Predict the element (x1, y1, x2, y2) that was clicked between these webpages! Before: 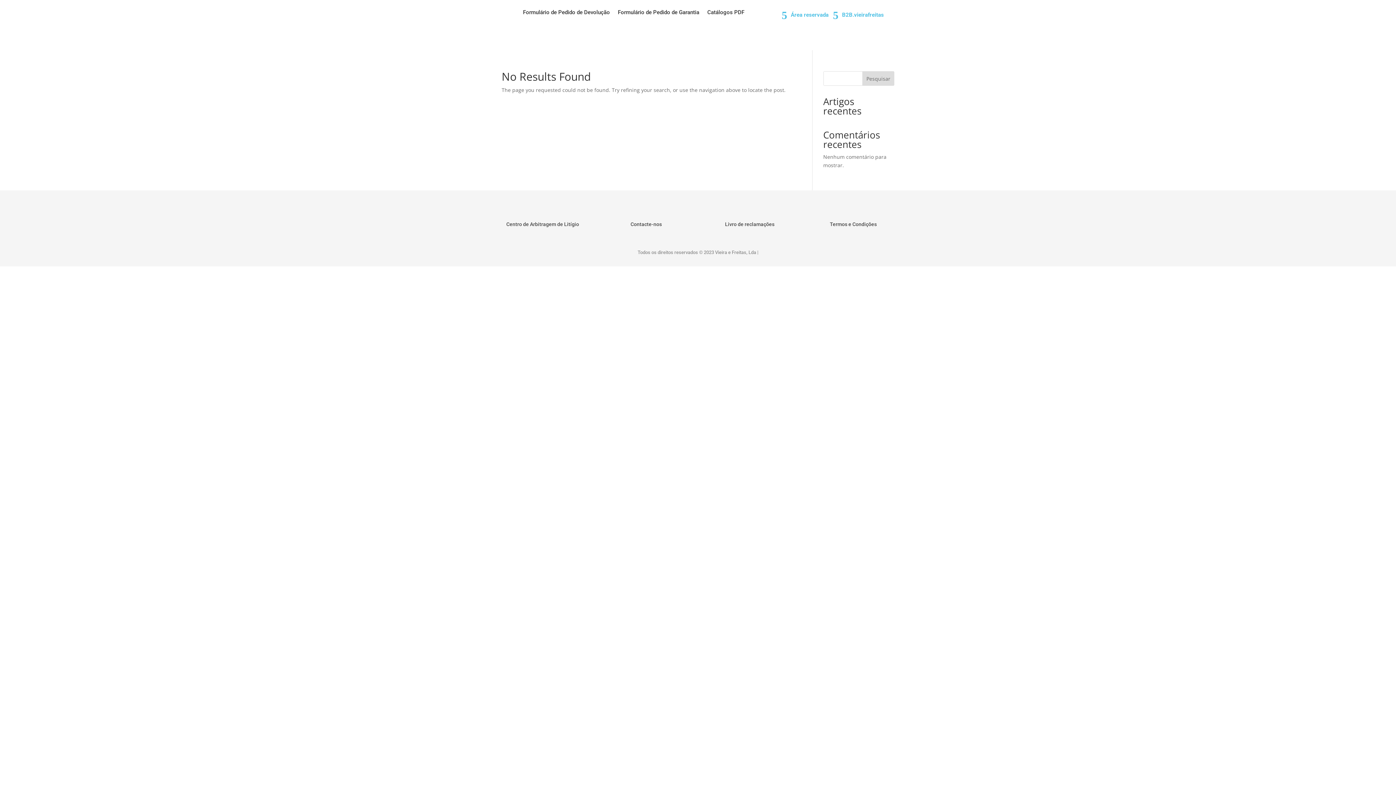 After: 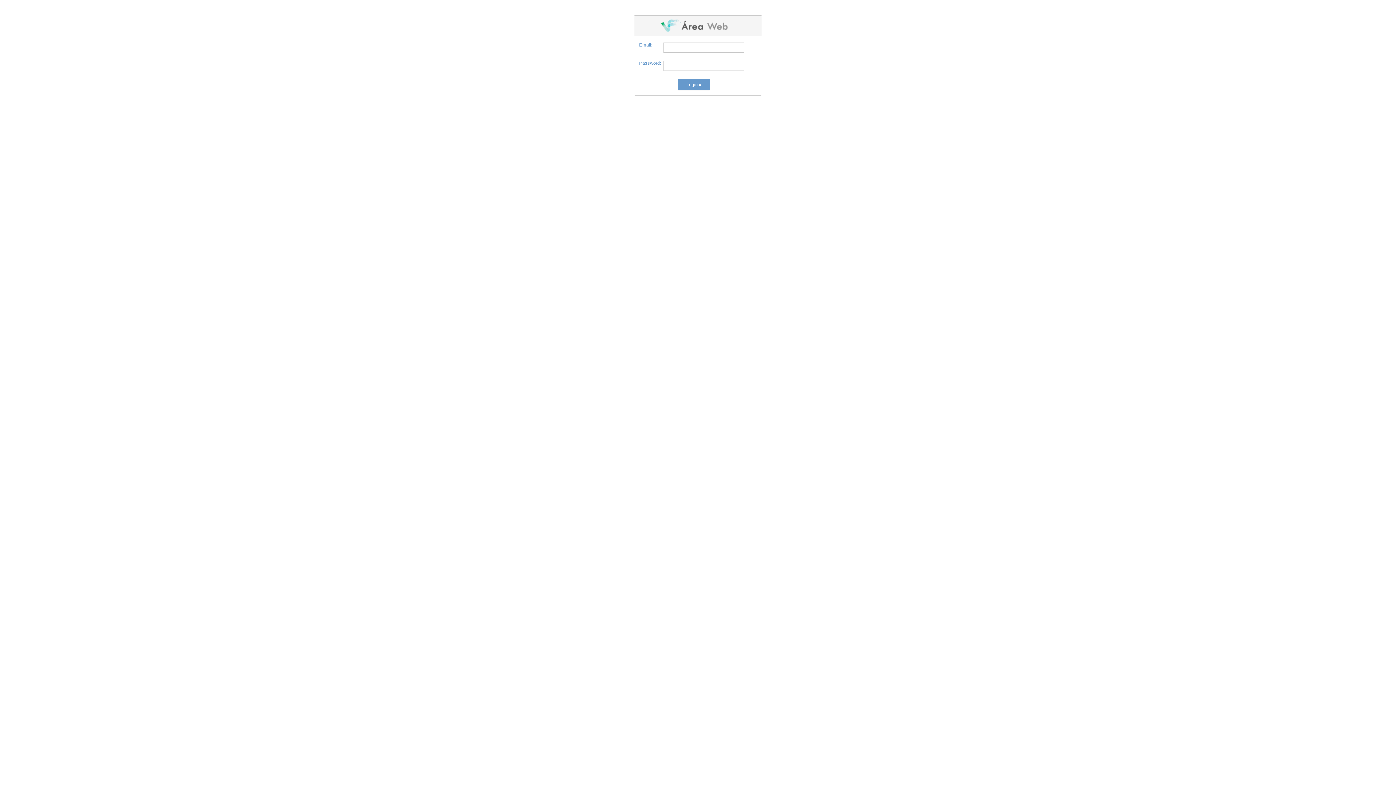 Action: bbox: (785, 12, 828, 20) label: Área reservada